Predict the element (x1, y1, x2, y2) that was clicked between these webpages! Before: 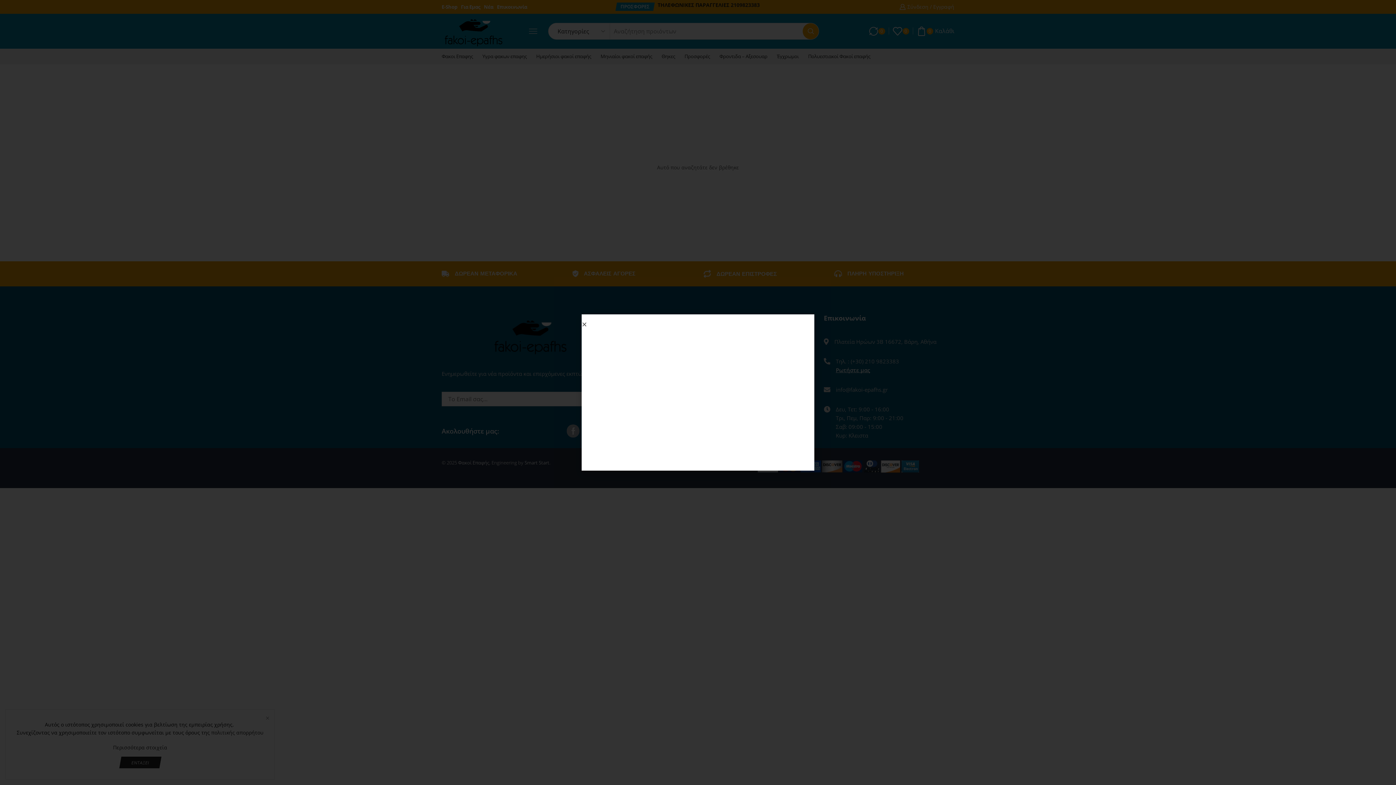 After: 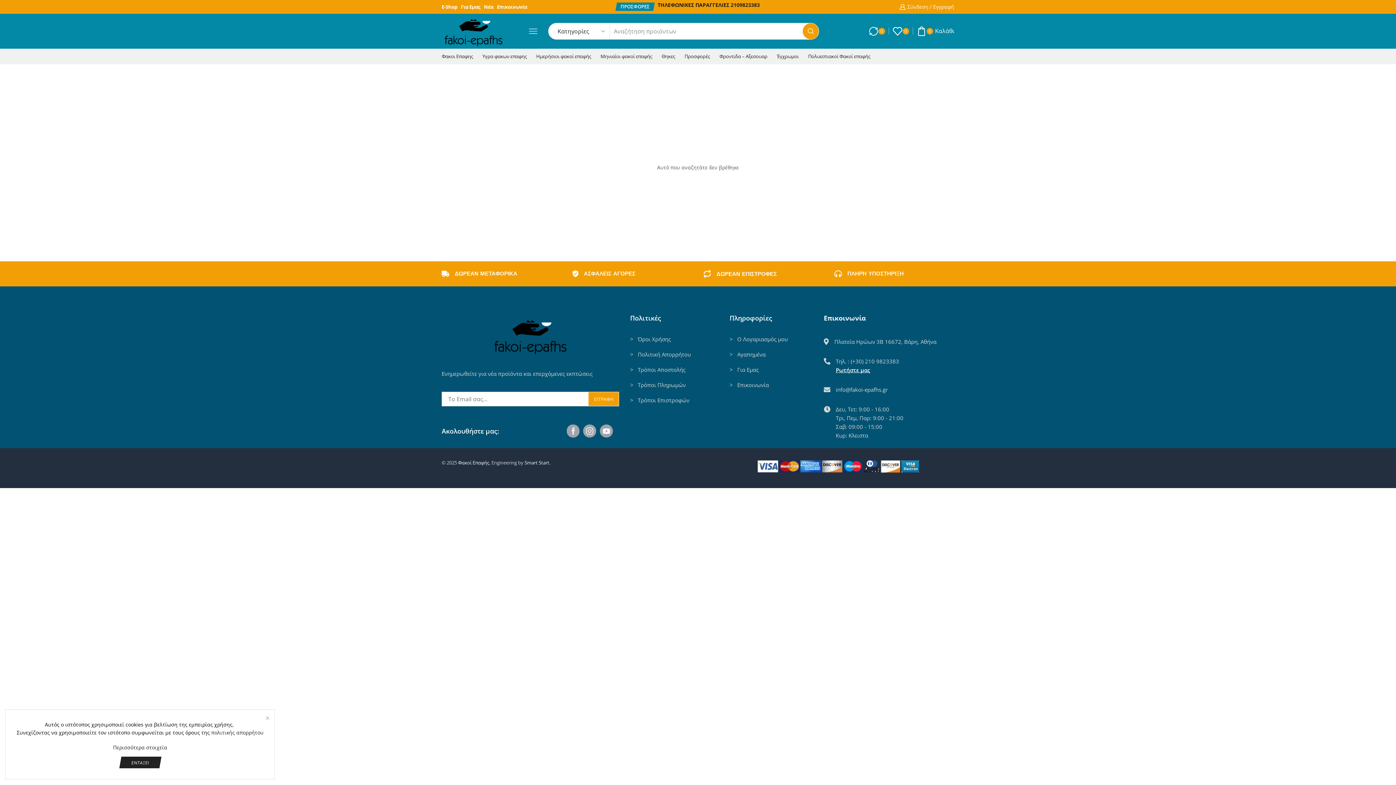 Action: bbox: (581, 321, 587, 327) label: Close